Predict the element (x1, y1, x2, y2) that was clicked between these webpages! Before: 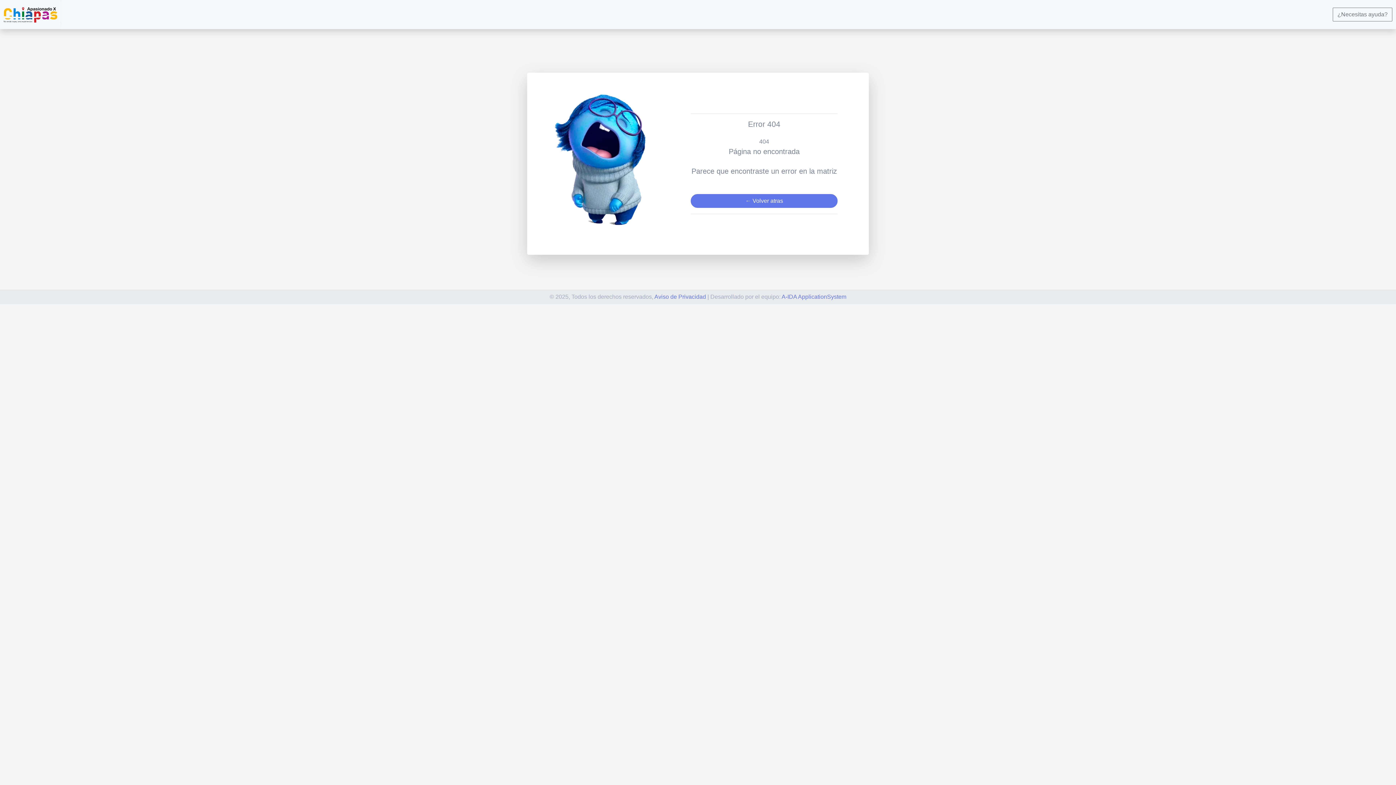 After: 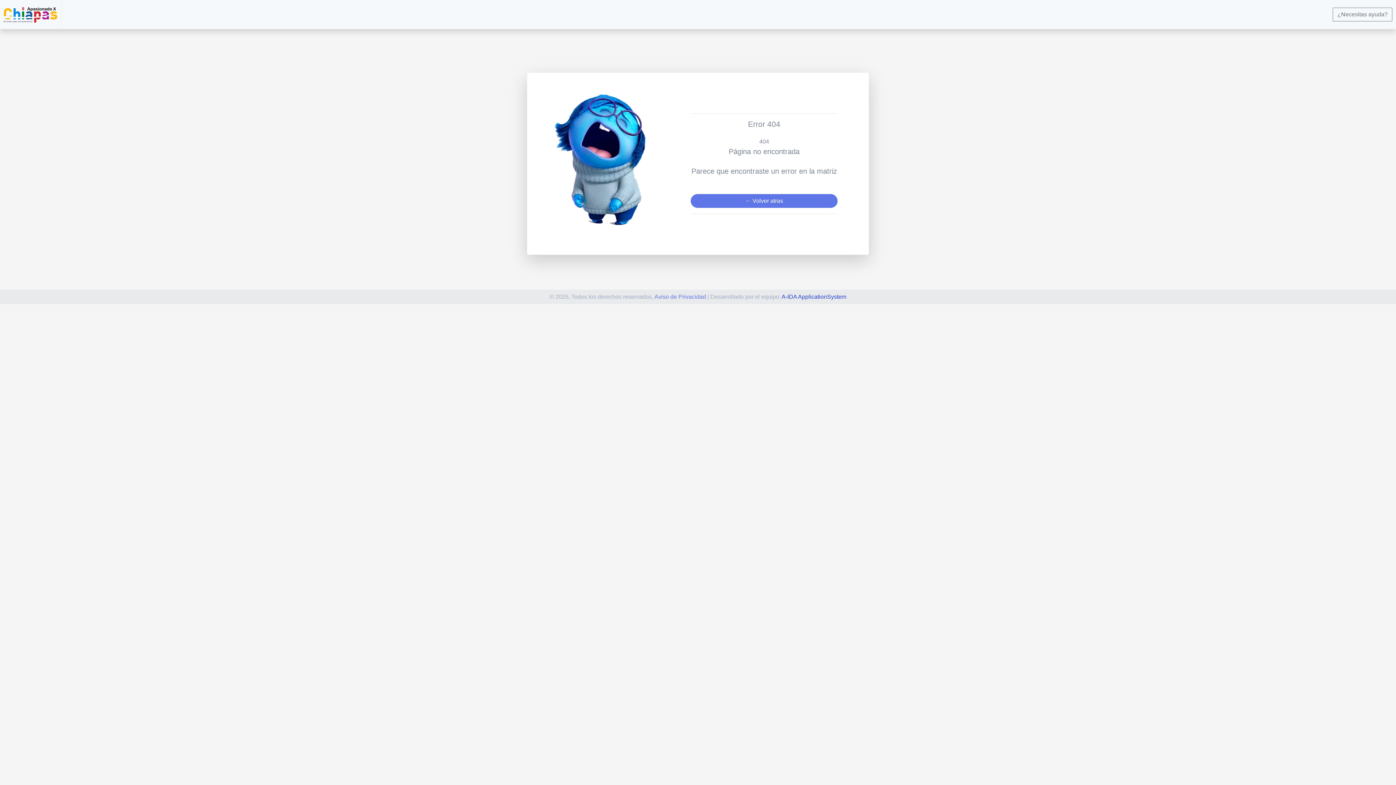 Action: label: A-IDA ApplicationSystem bbox: (781, 293, 846, 300)